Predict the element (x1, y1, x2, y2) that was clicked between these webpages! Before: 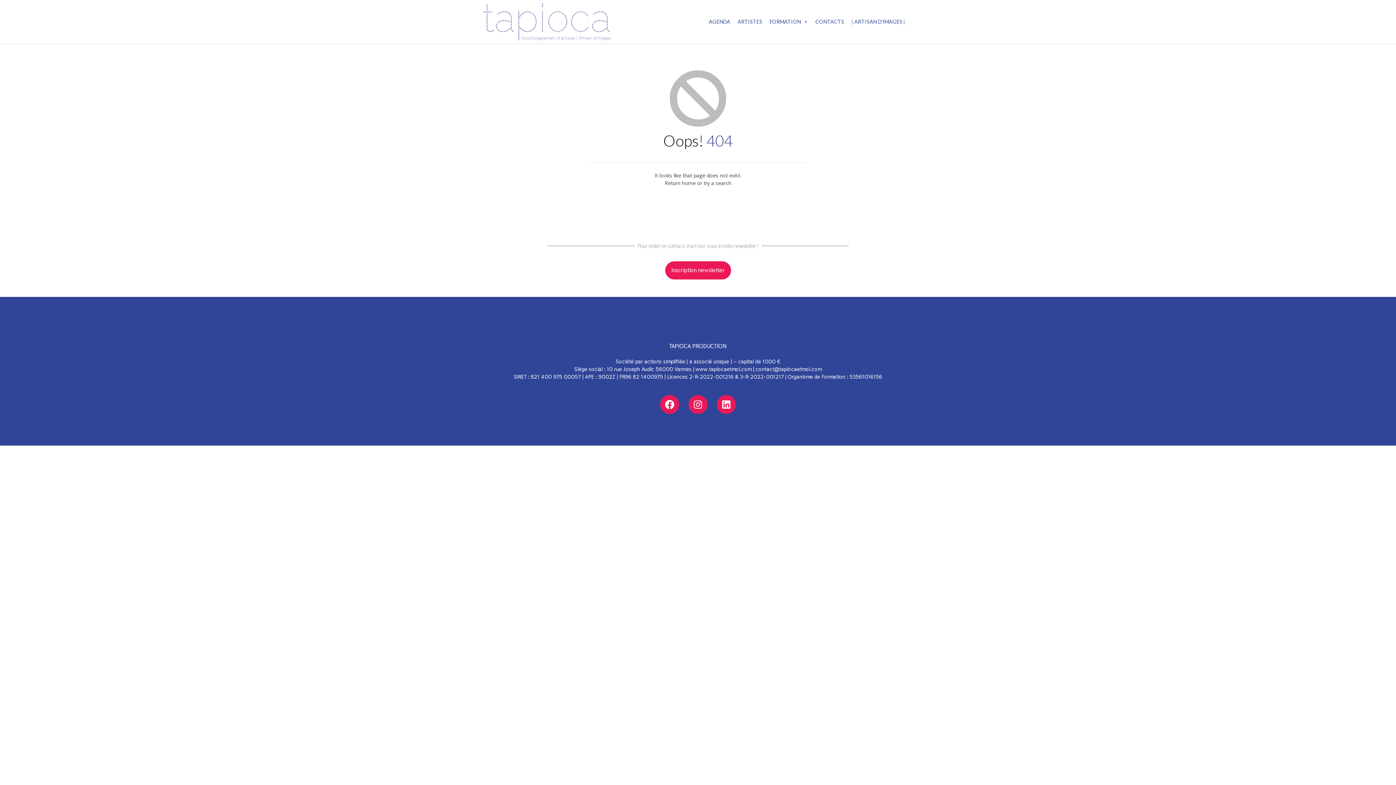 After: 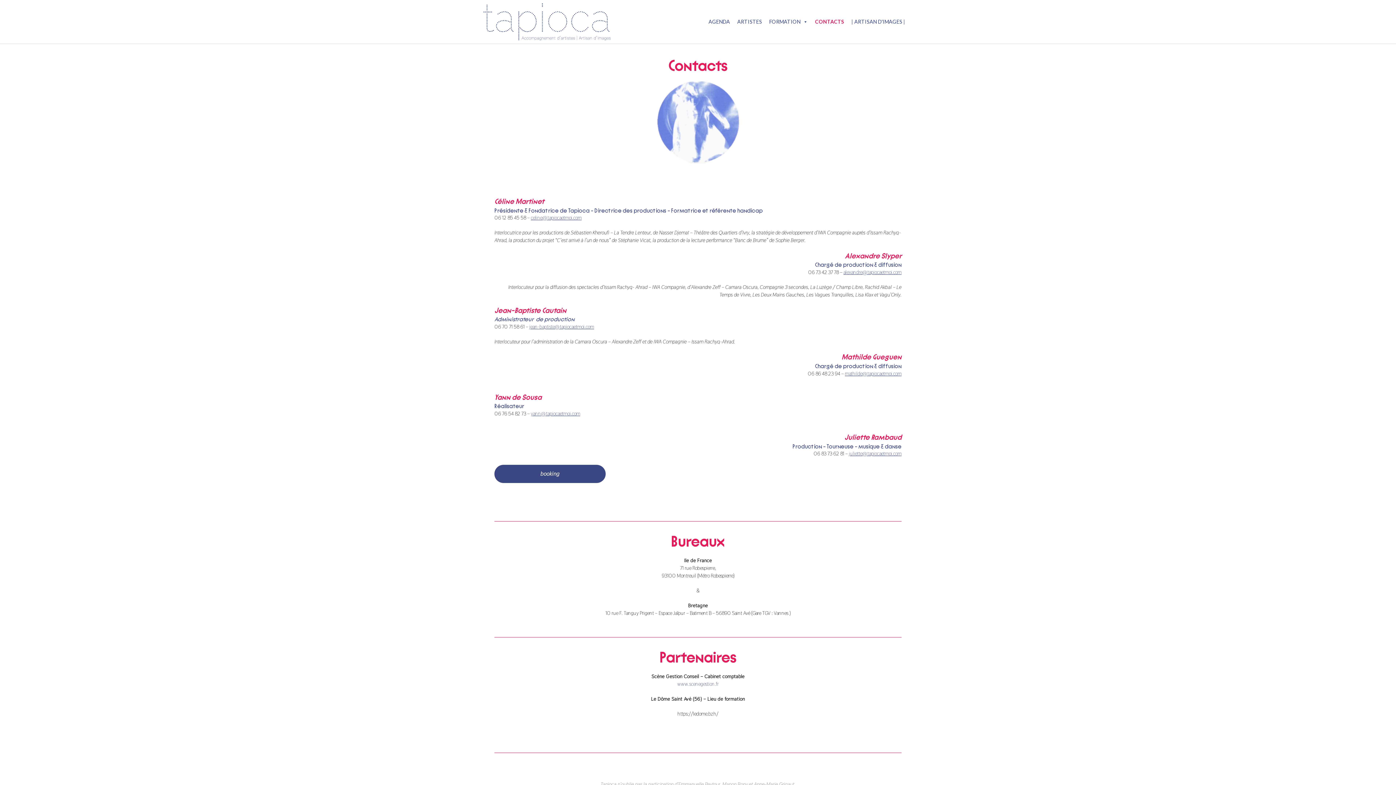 Action: label: CONTACTS bbox: (815, 0, 844, 43)